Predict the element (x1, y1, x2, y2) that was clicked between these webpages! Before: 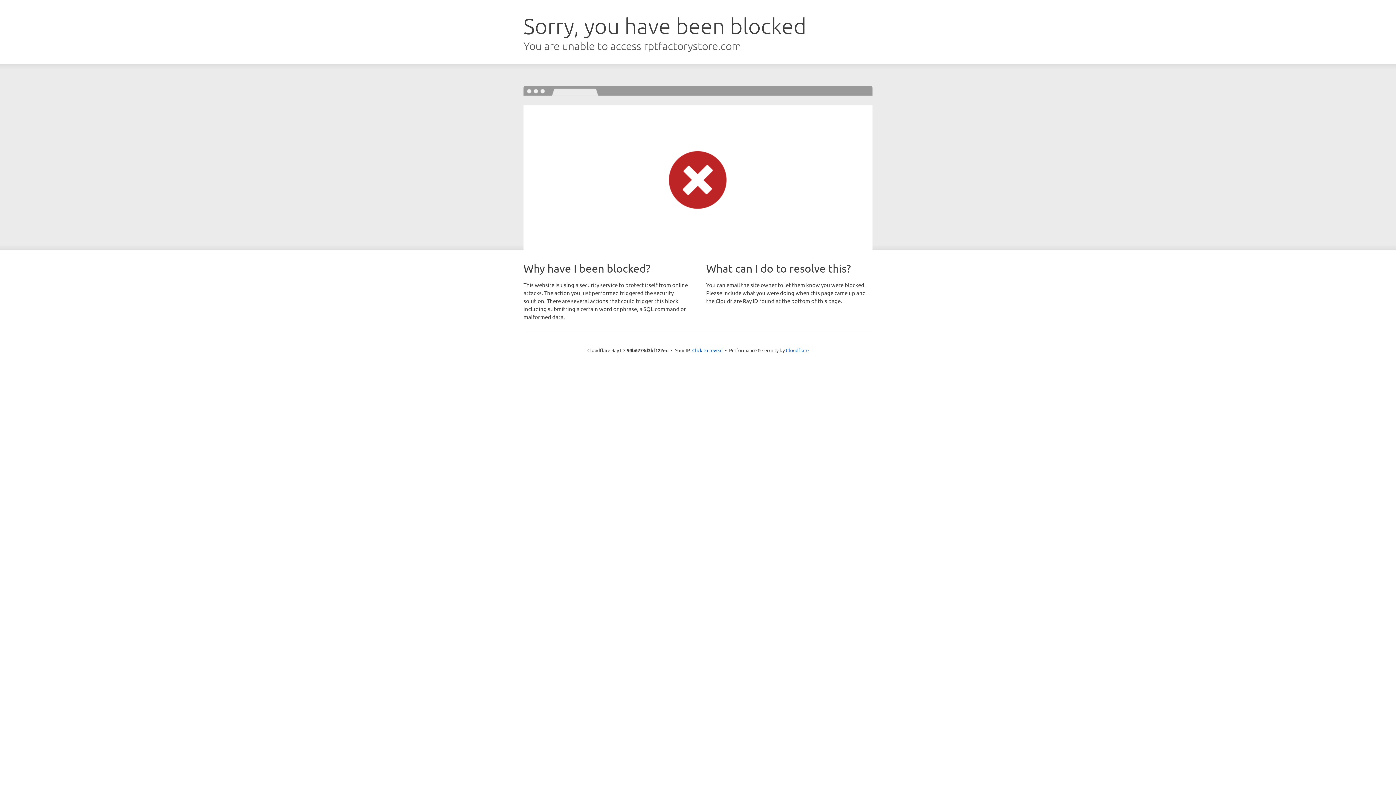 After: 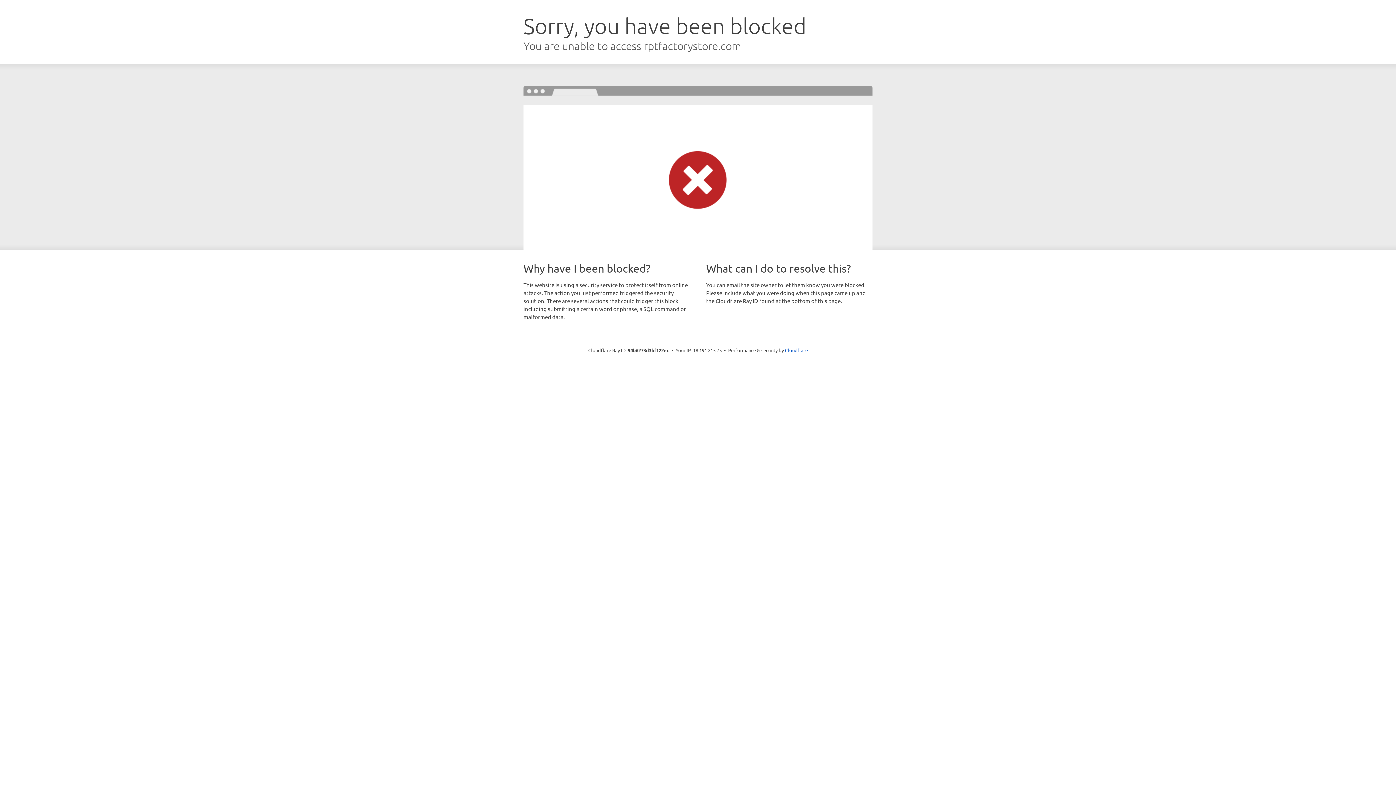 Action: label: Click to reveal bbox: (692, 346, 722, 353)